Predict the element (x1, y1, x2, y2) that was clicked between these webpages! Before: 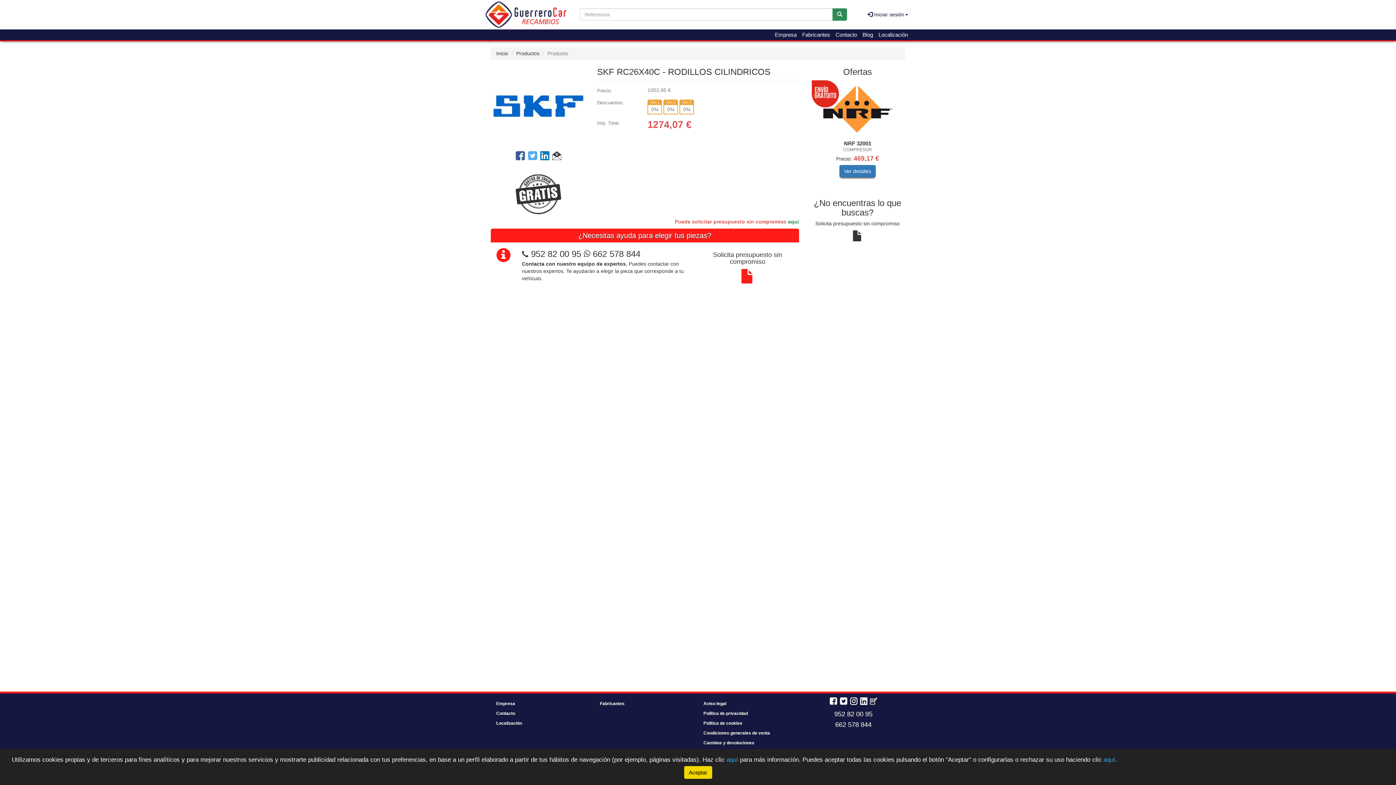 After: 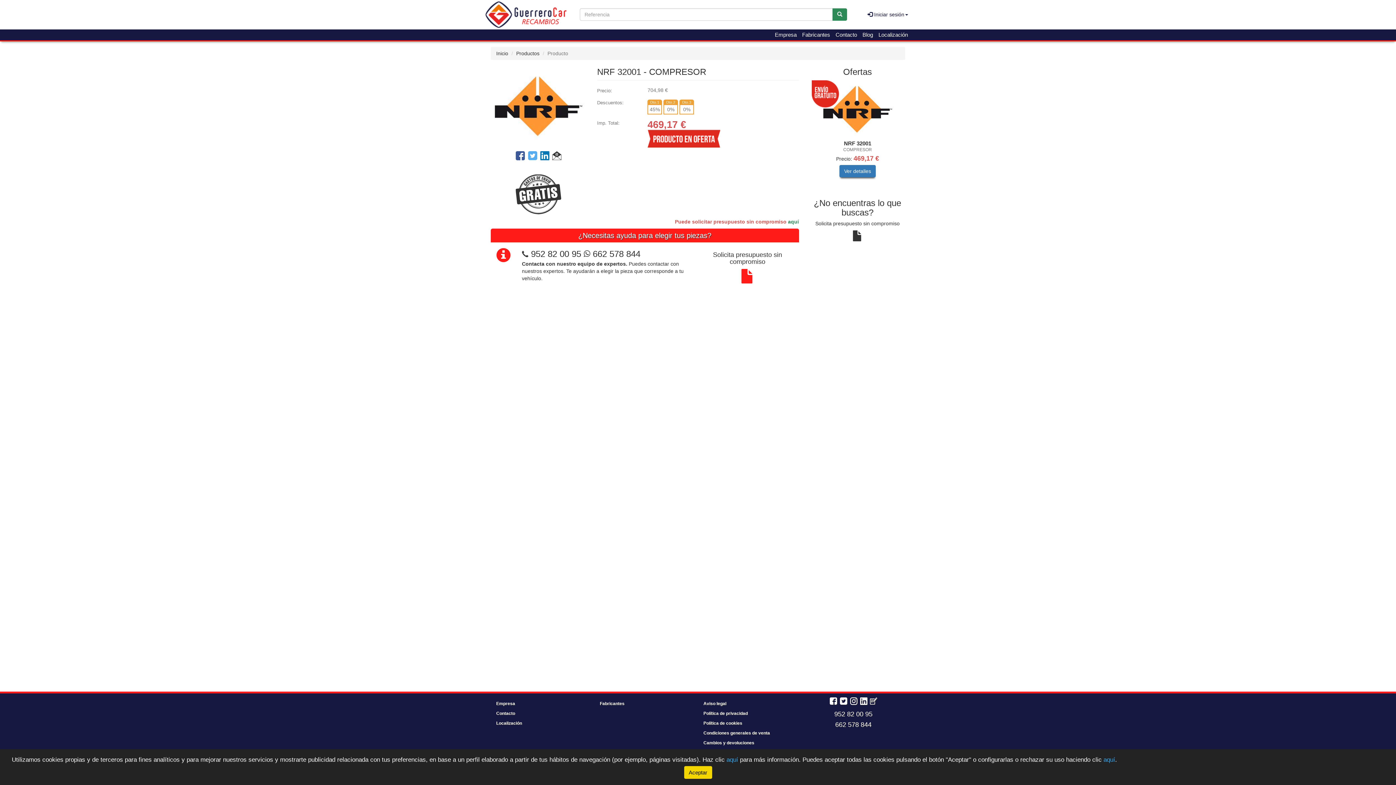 Action: bbox: (839, 165, 876, 177) label: Ver detalles